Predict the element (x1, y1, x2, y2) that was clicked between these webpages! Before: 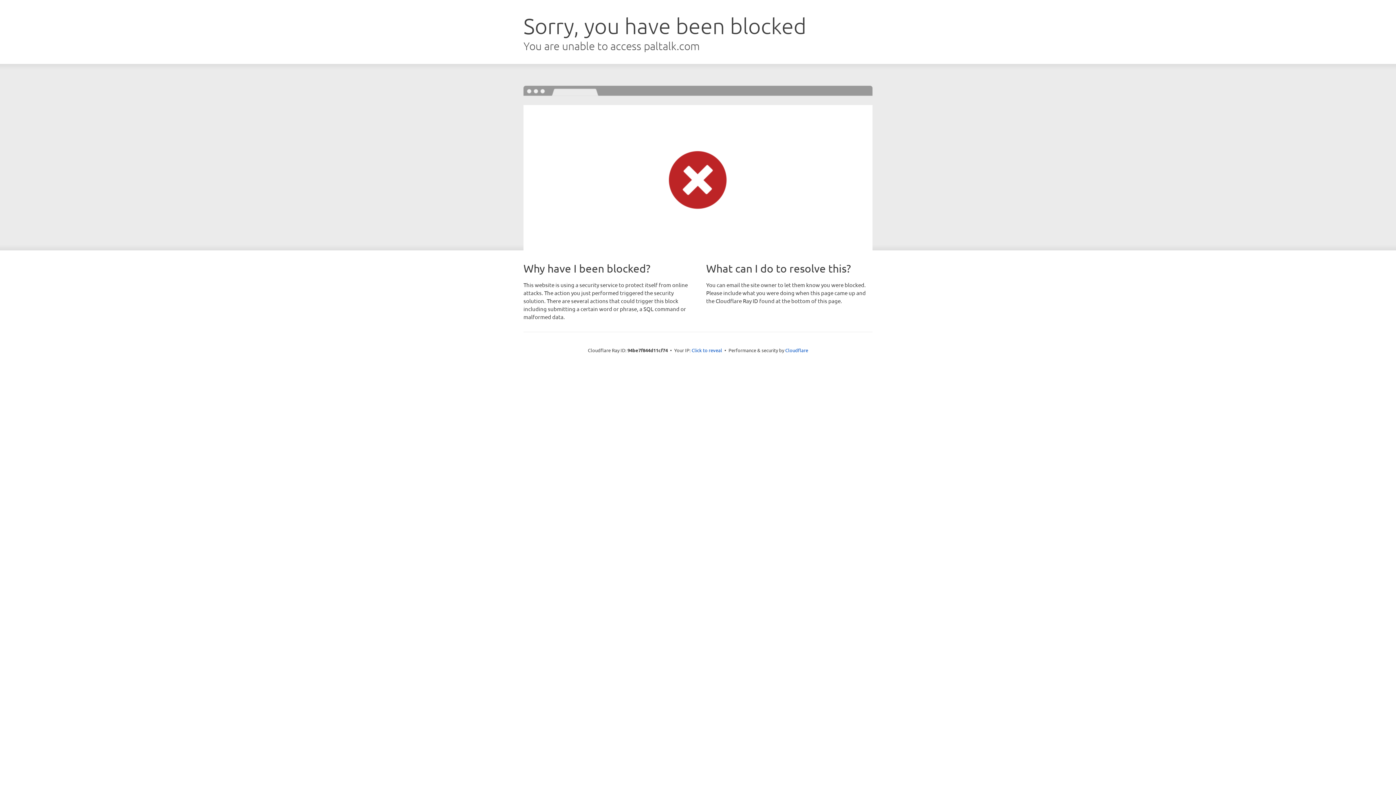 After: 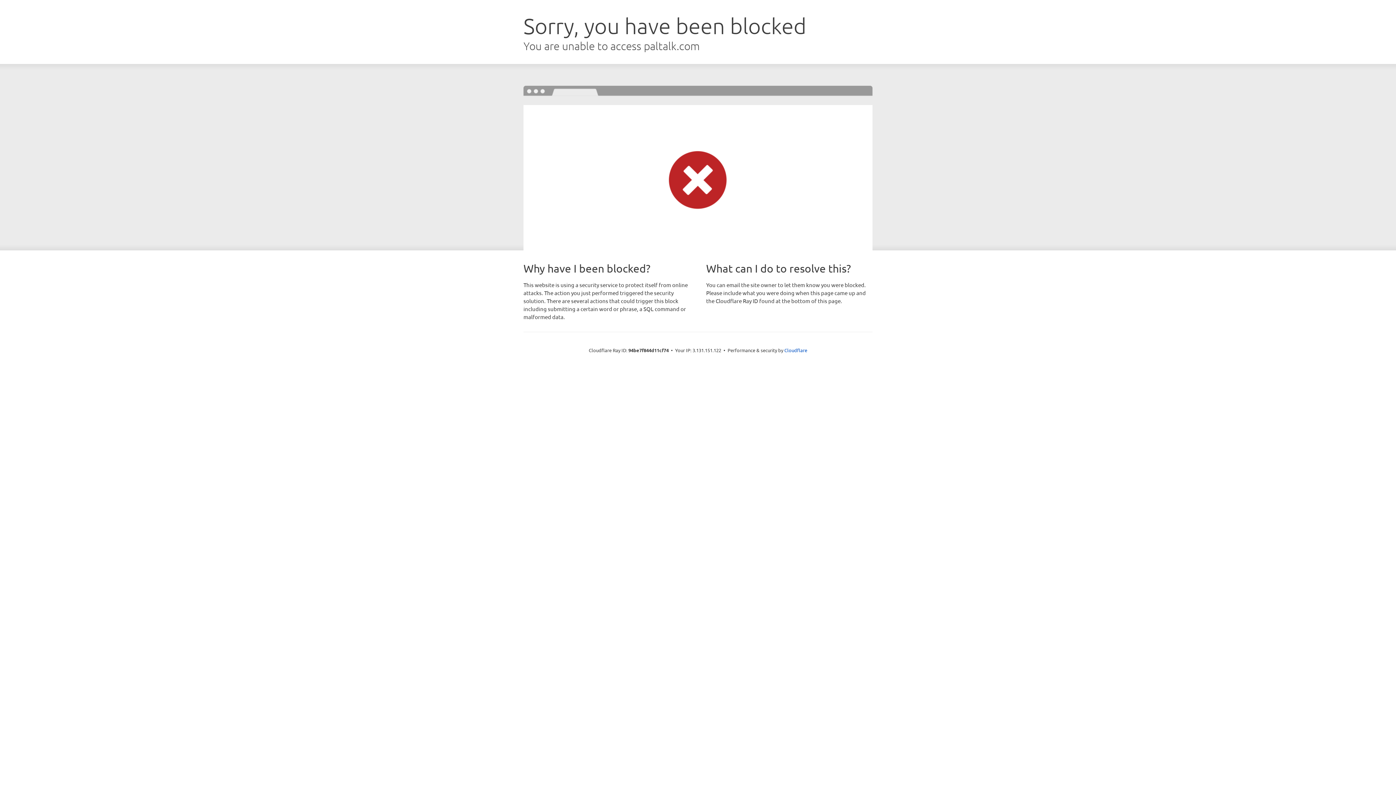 Action: bbox: (691, 346, 722, 353) label: Click to reveal